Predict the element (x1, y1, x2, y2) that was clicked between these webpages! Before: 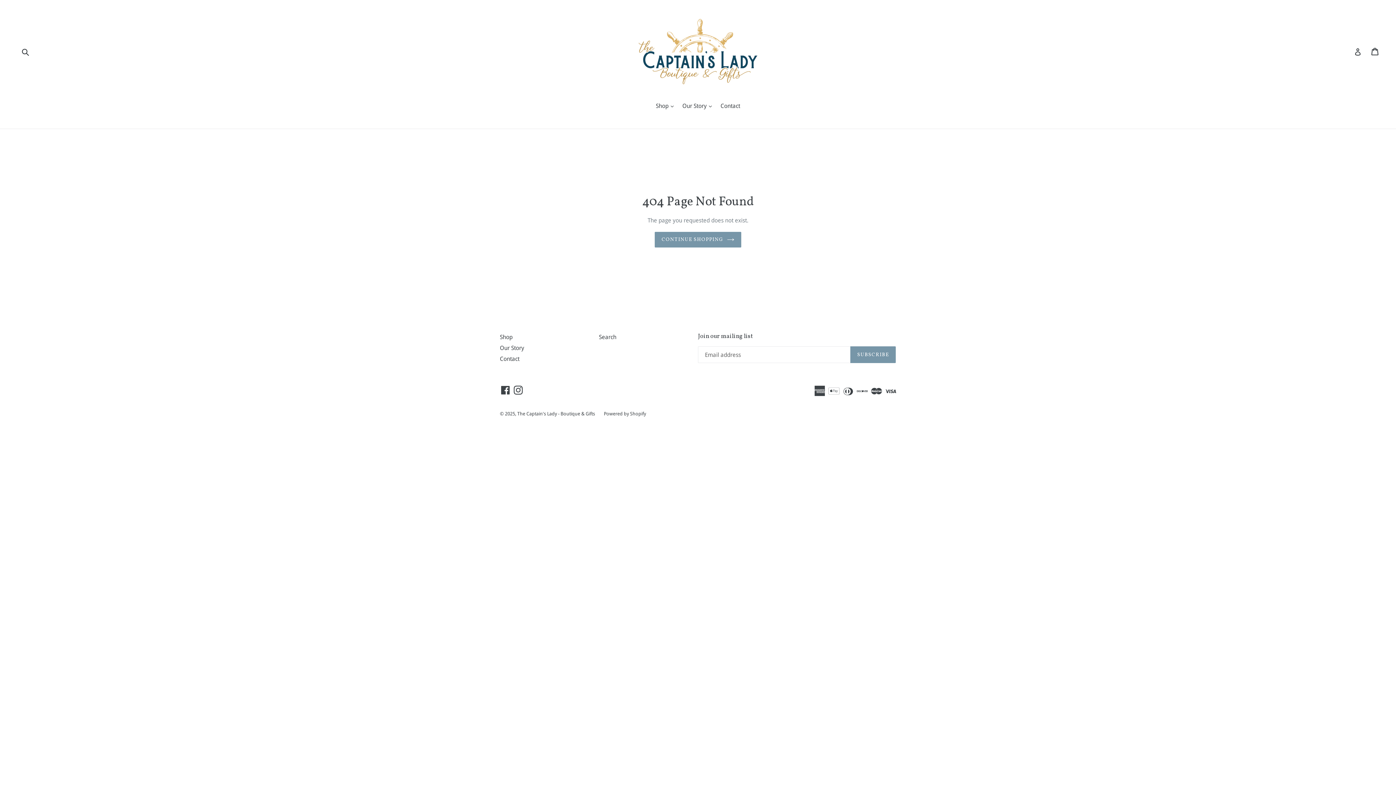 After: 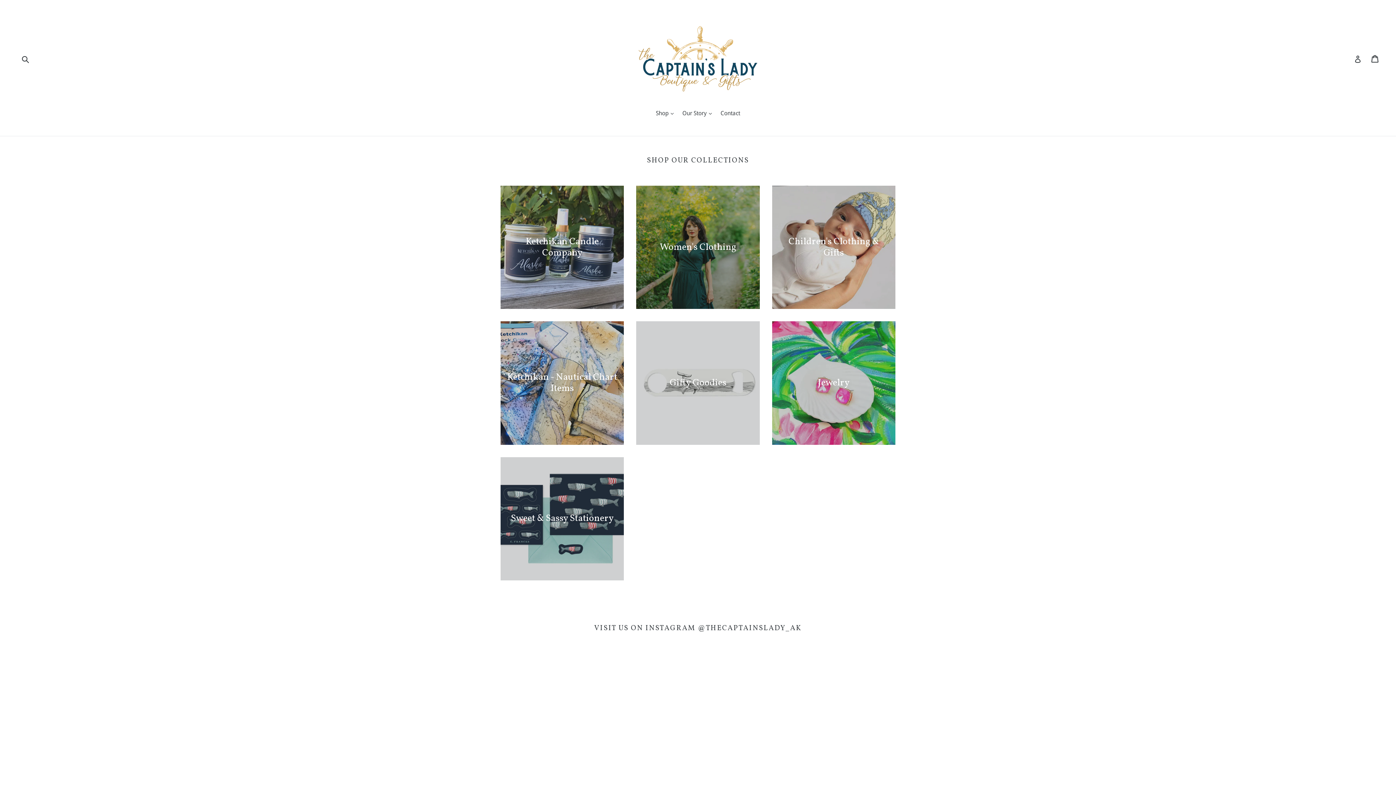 Action: bbox: (654, 231, 741, 247) label: CONTINUE SHOPPING